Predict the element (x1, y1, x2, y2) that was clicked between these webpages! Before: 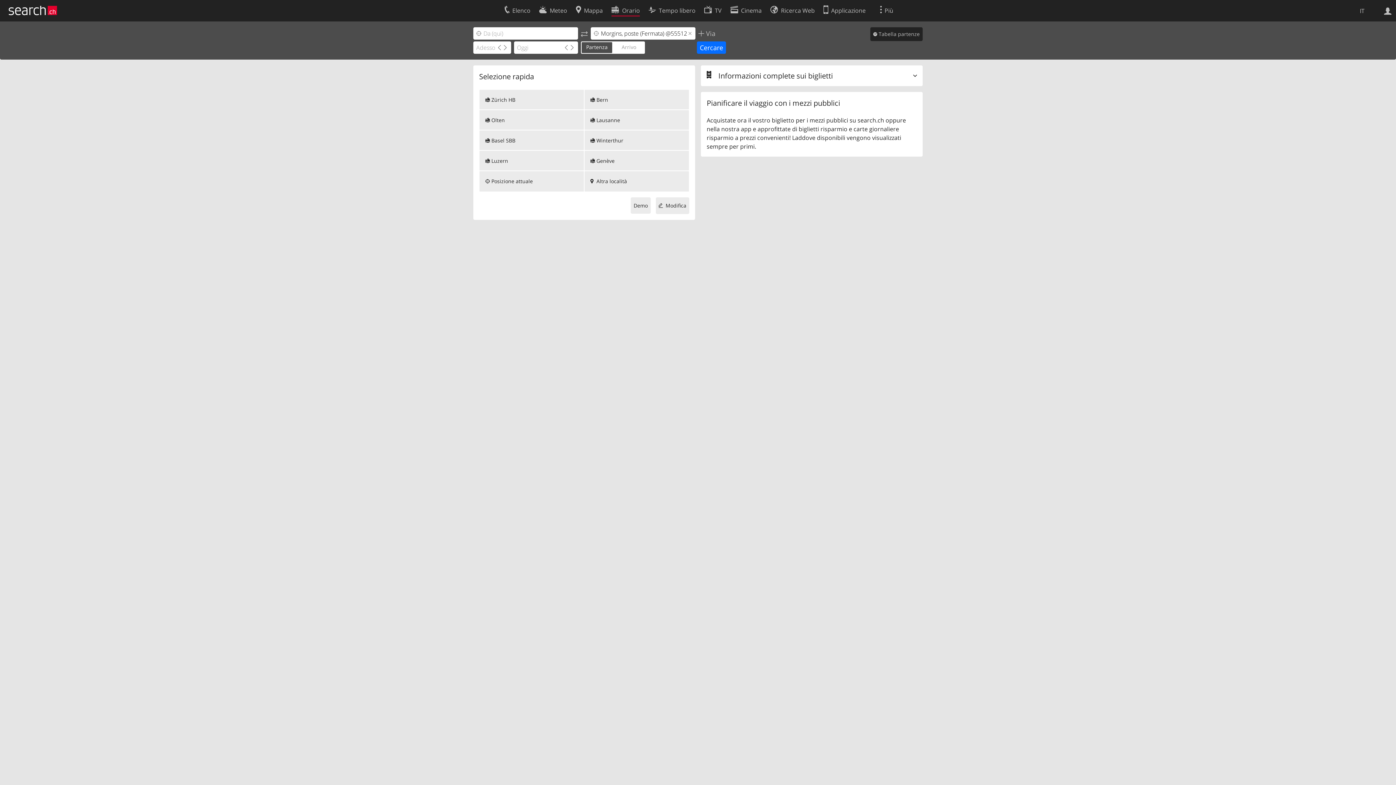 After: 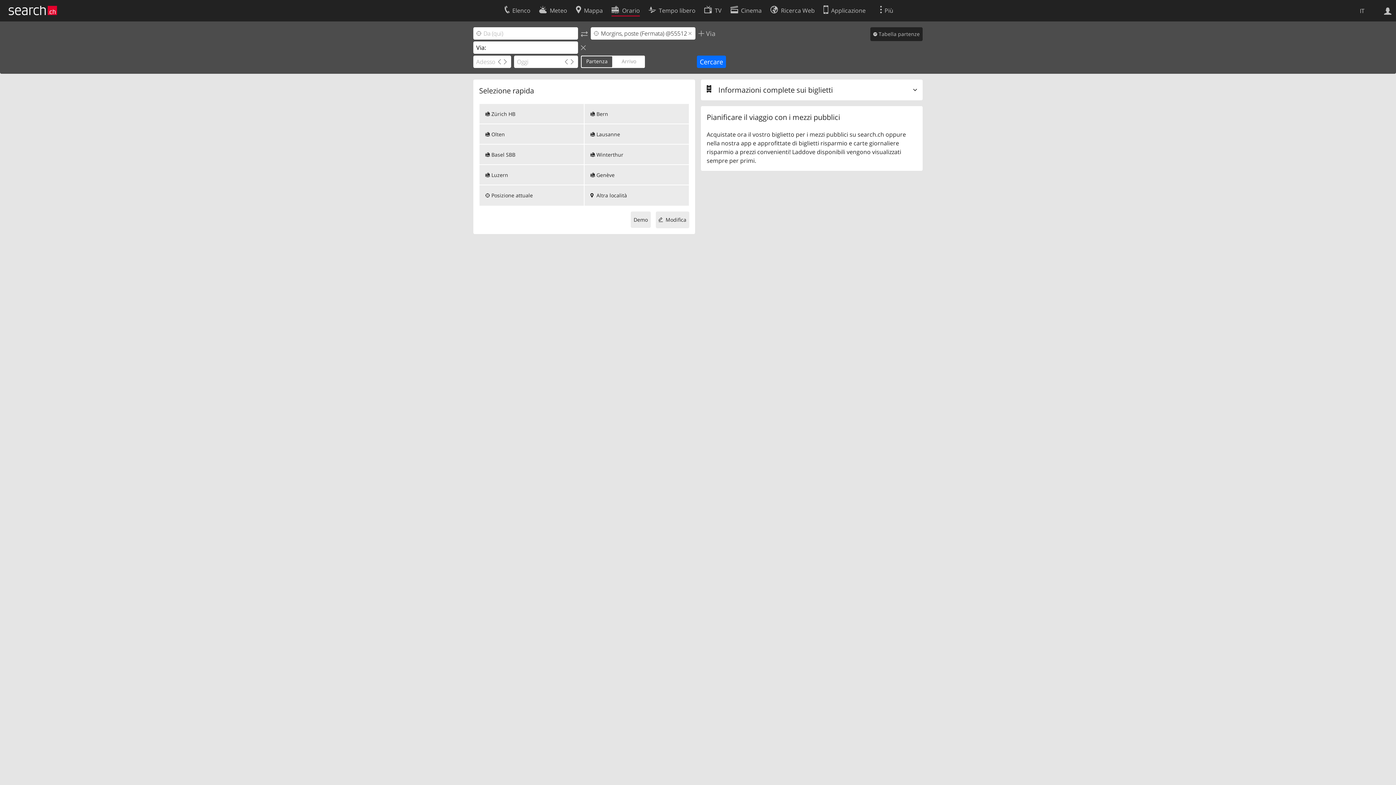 Action: bbox: (698, 27, 715, 39) label:  Via